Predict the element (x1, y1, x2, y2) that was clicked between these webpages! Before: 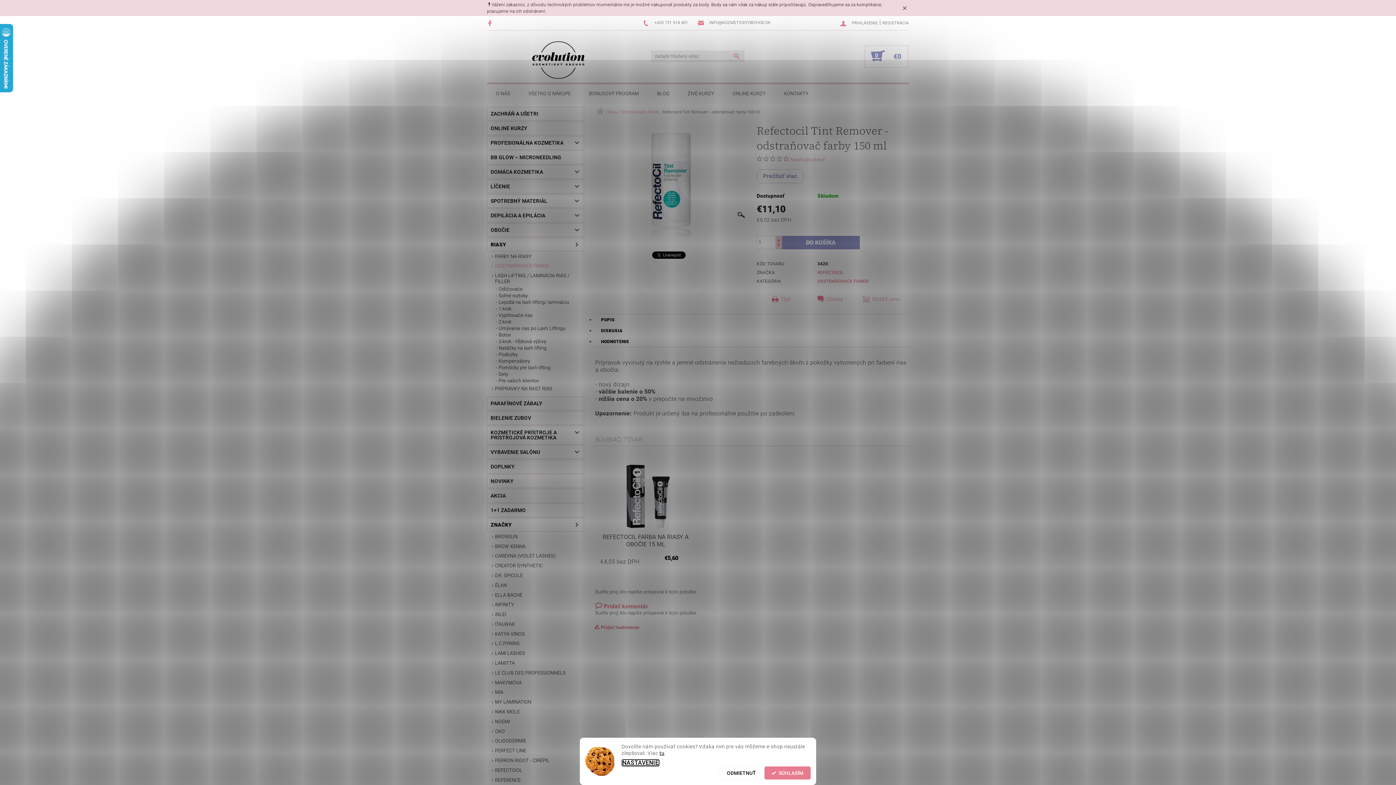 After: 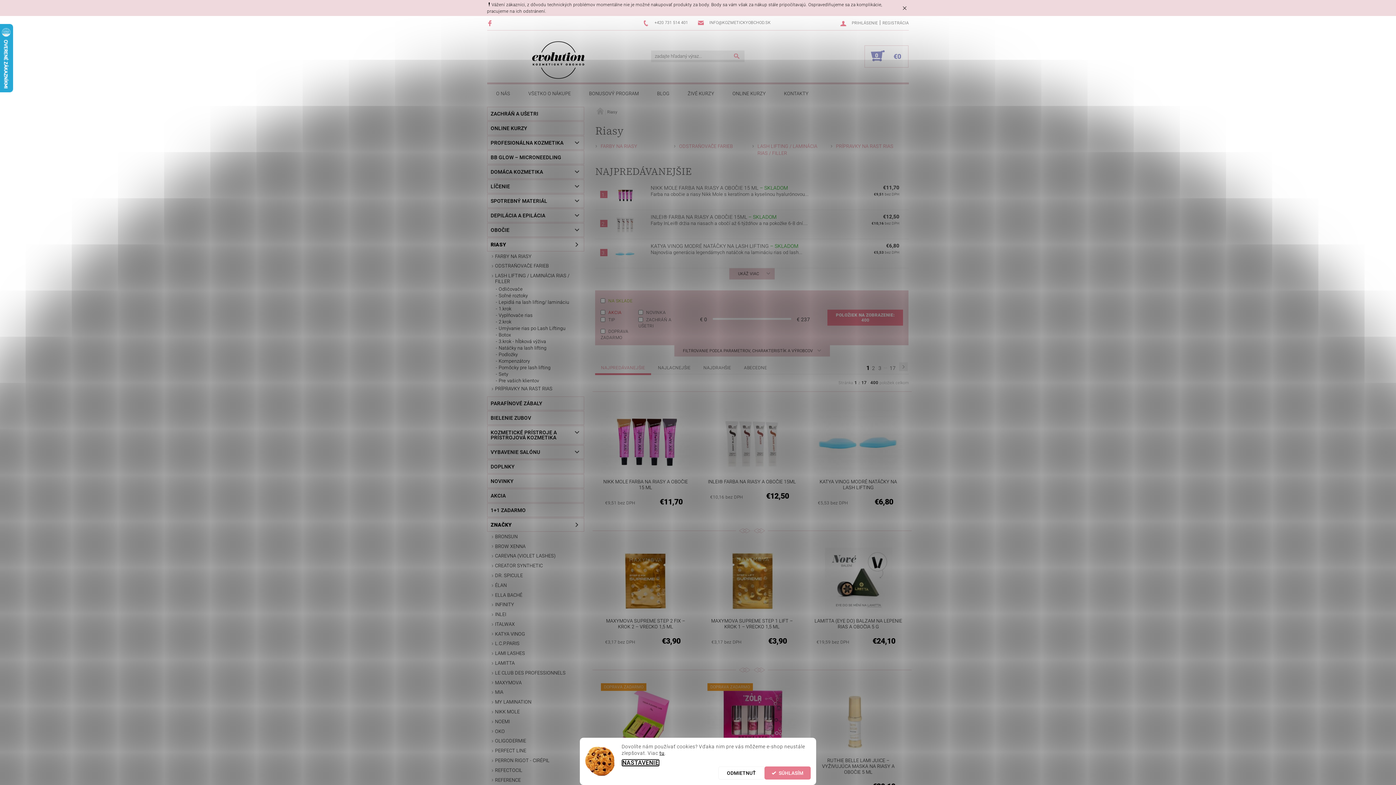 Action: label: Riasy bbox: (607, 109, 617, 114)